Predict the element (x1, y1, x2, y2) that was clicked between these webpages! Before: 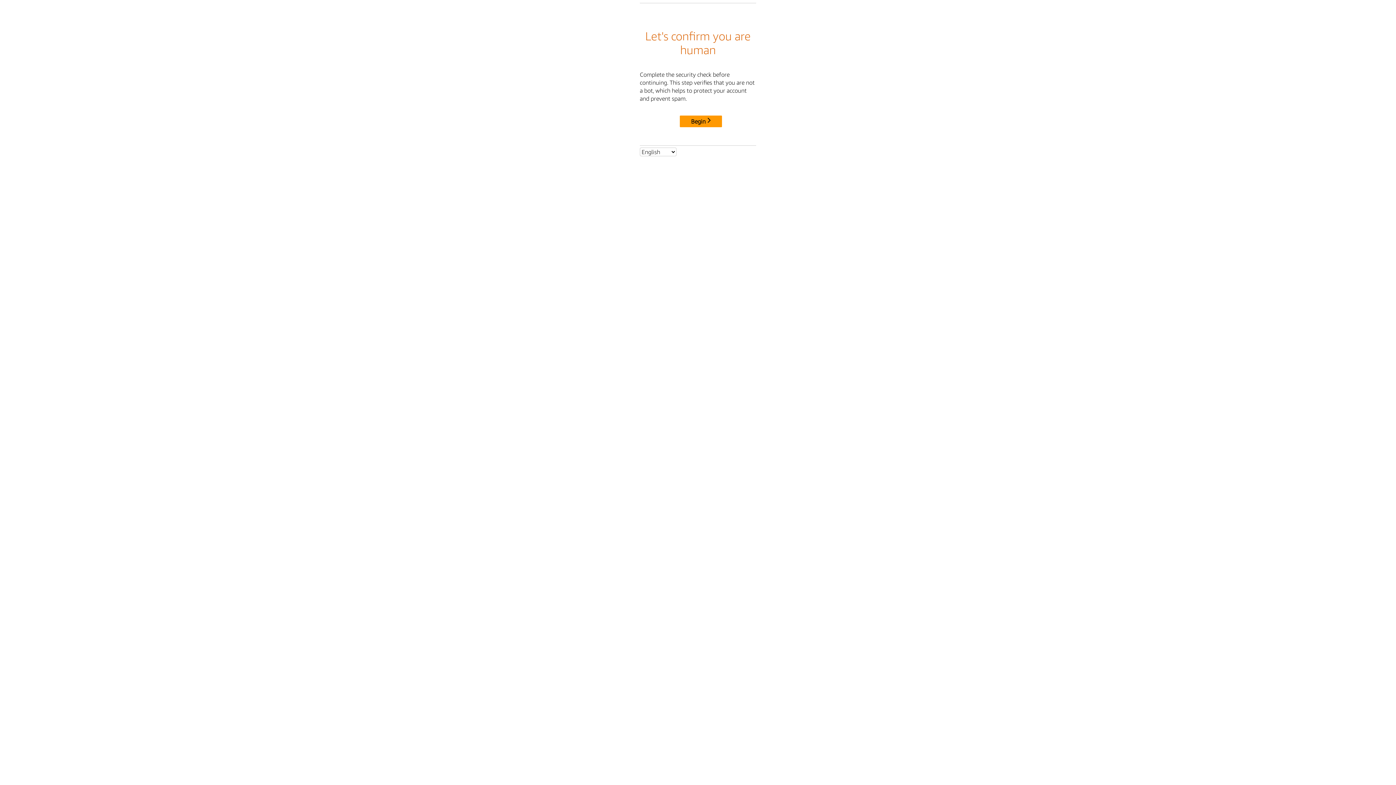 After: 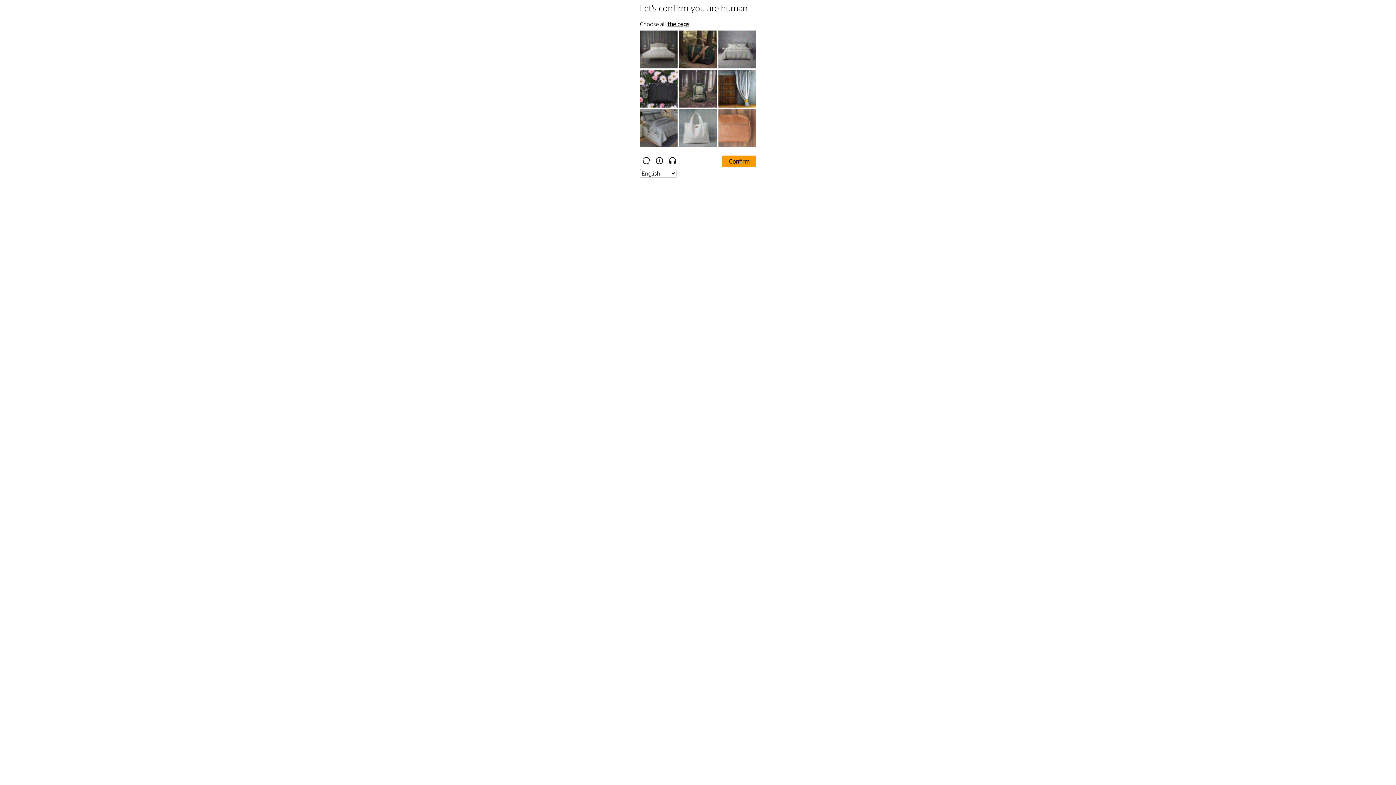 Action: label: Begin bbox: (680, 115, 722, 127)